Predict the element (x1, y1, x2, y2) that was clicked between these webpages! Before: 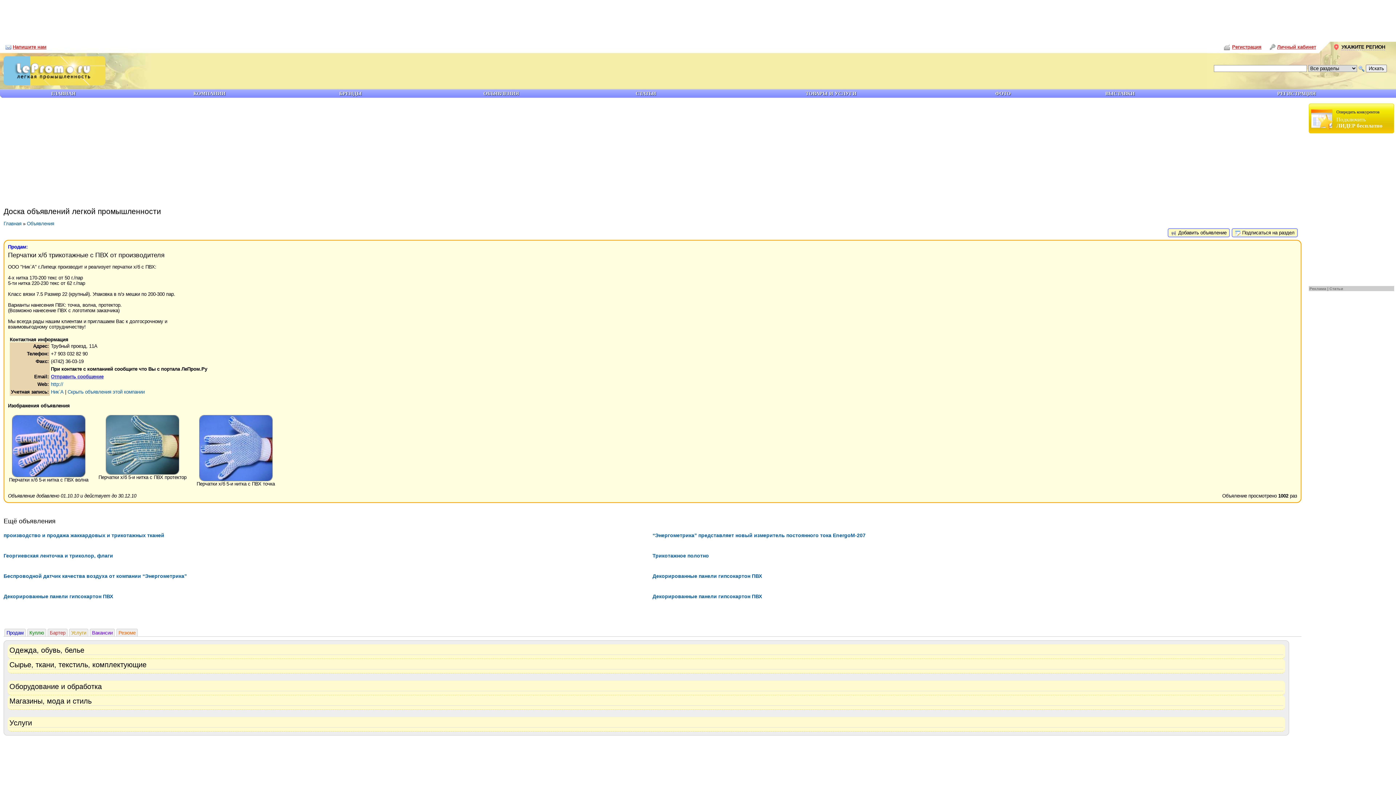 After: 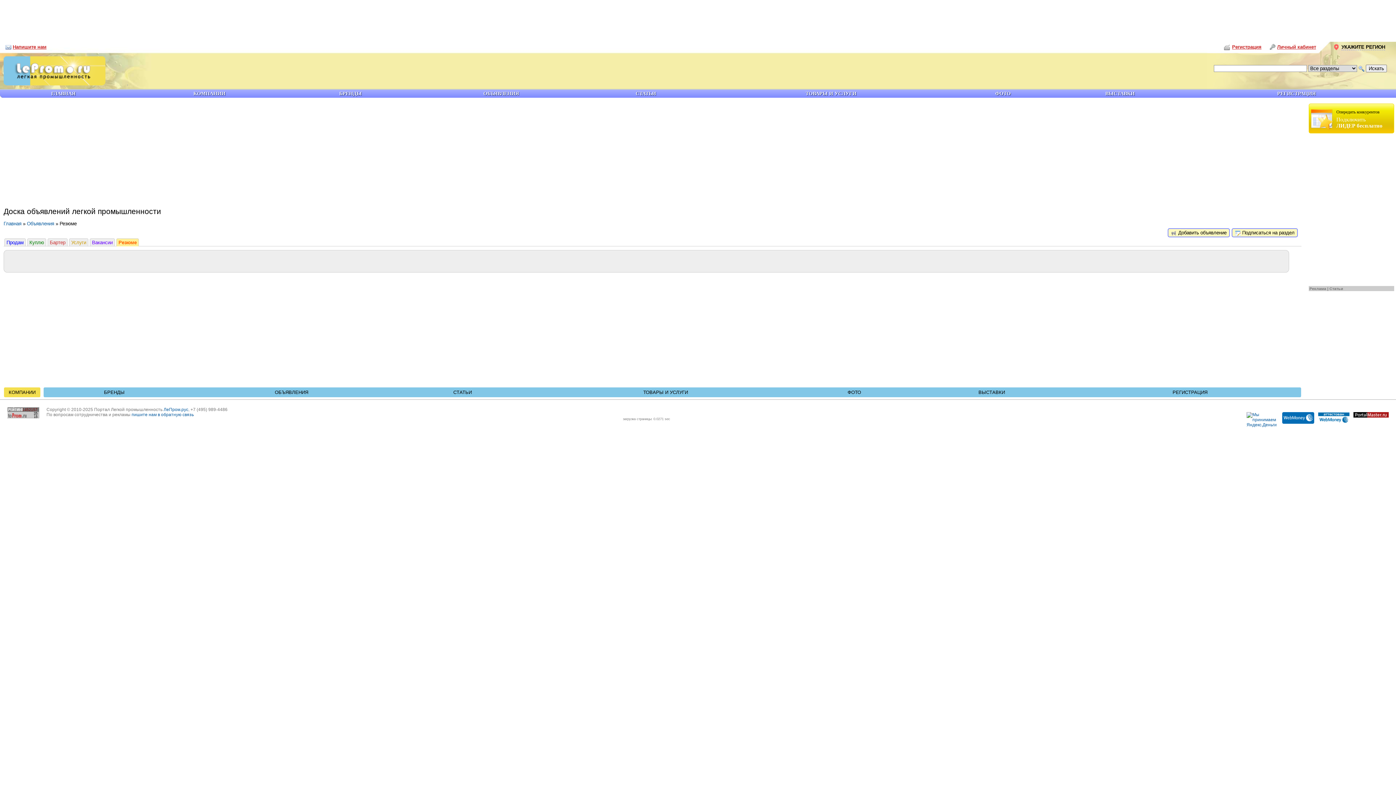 Action: bbox: (116, 629, 137, 636) label: Резюме